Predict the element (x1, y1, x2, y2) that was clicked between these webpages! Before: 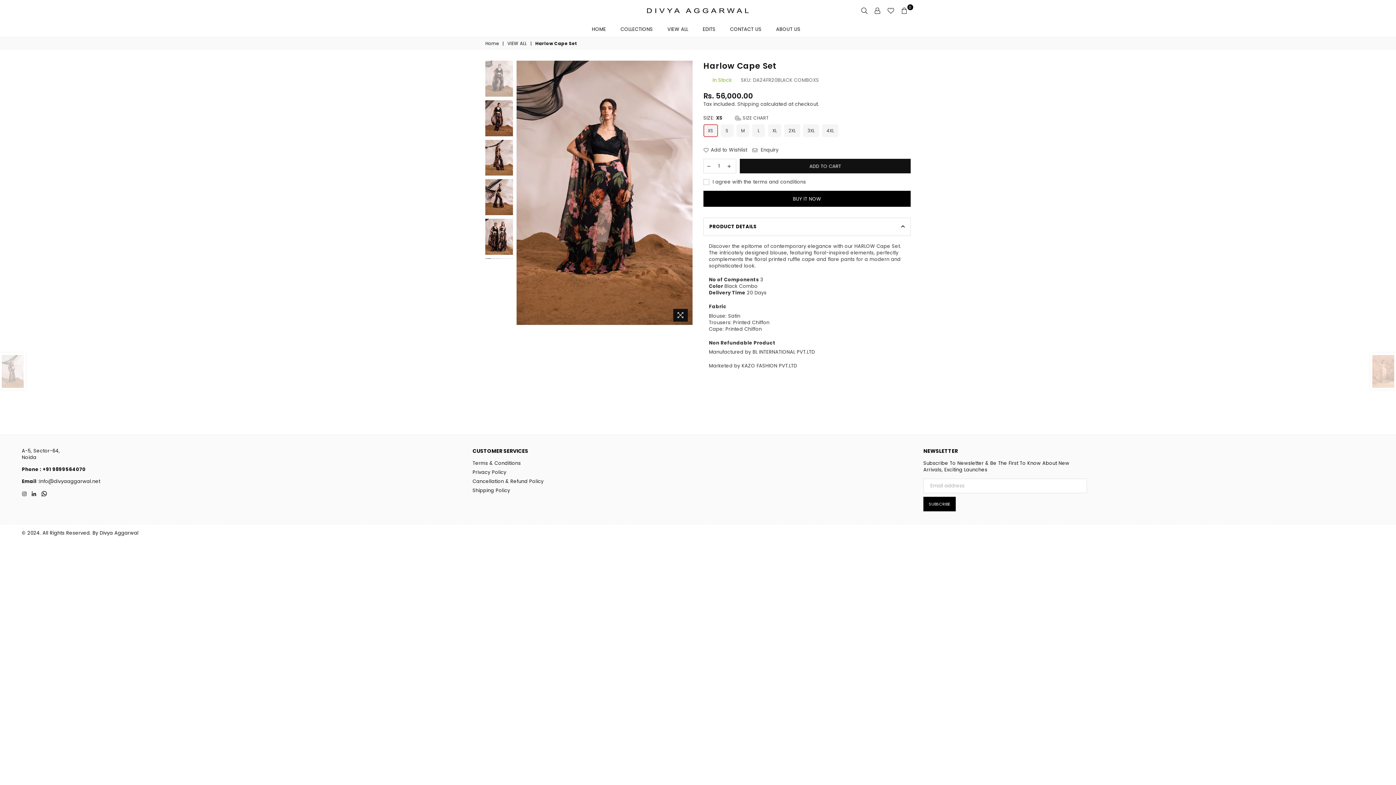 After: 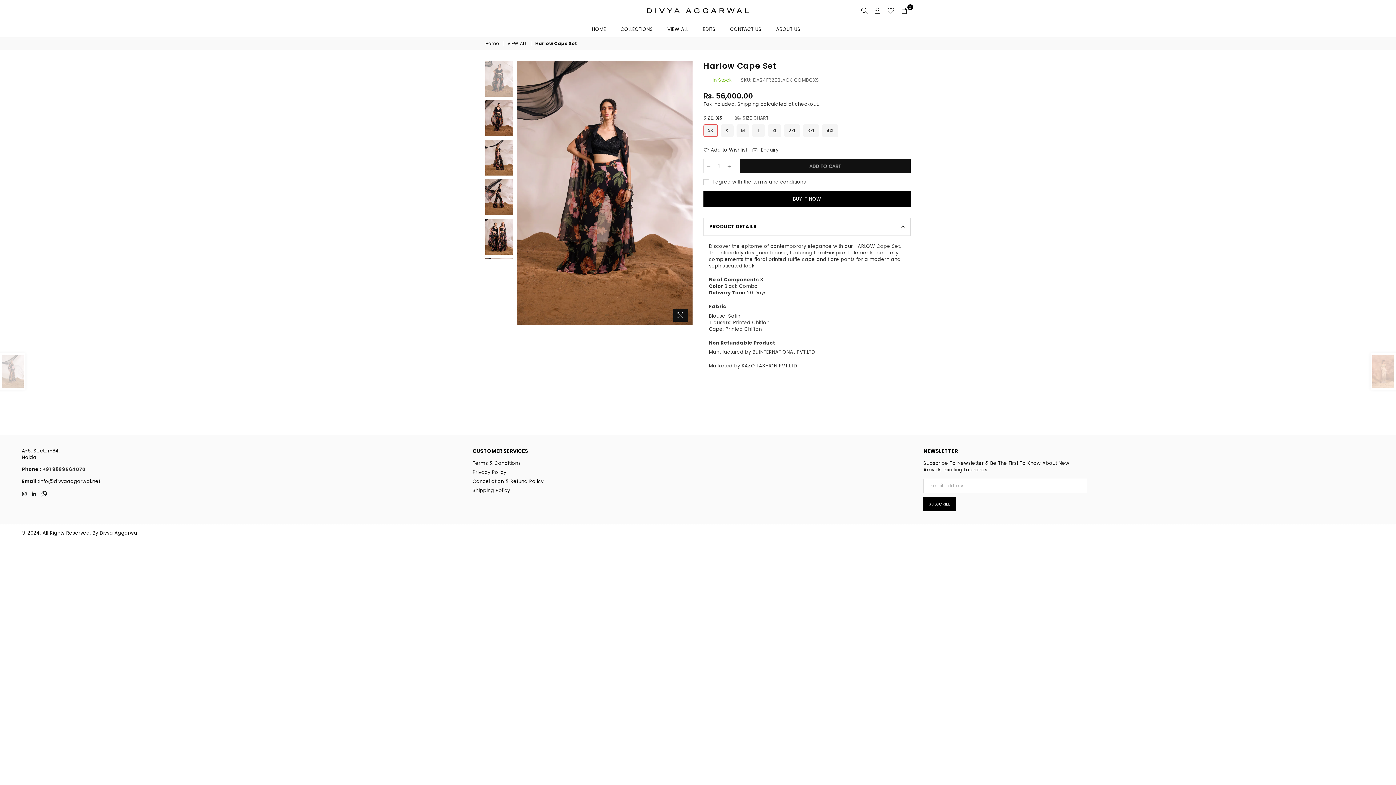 Action: label: +91 9899564070 bbox: (42, 466, 85, 473)